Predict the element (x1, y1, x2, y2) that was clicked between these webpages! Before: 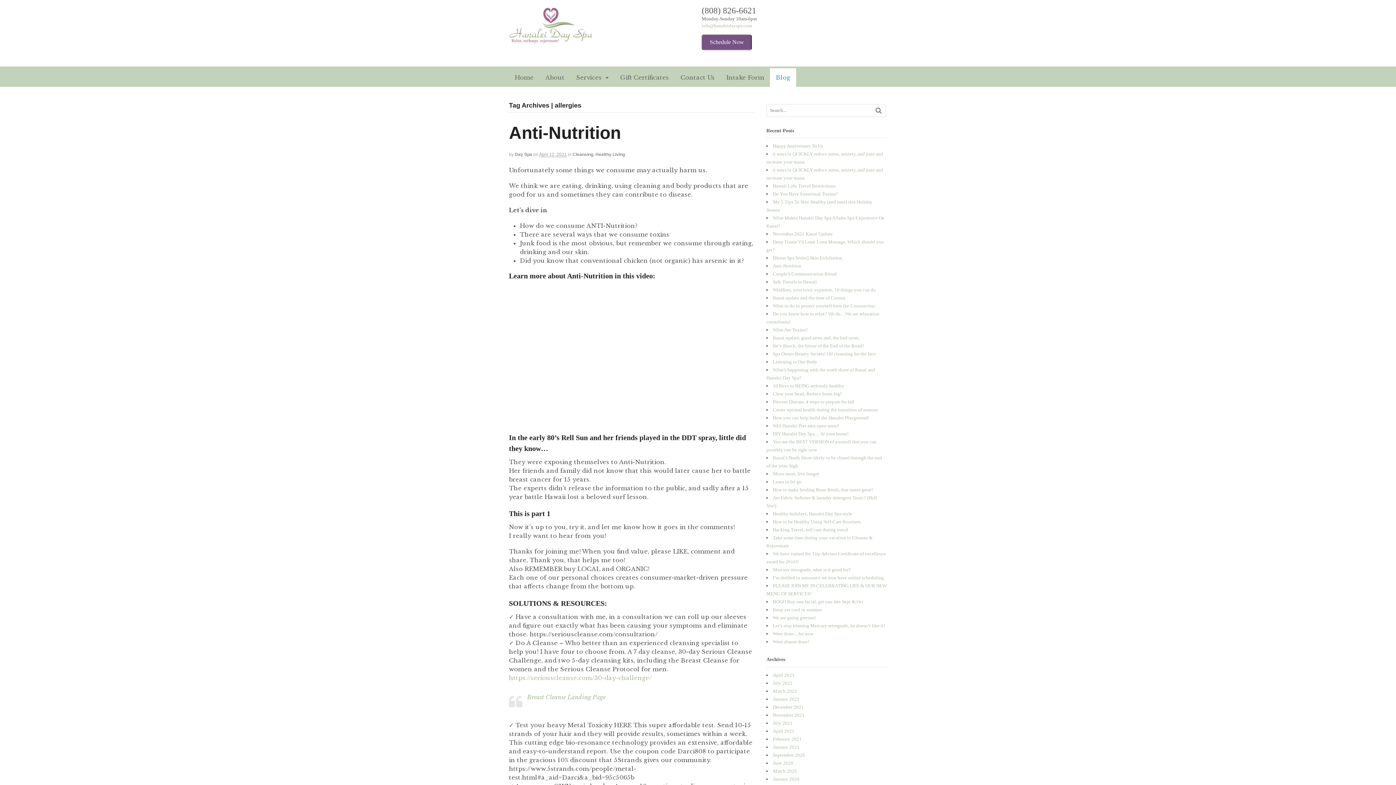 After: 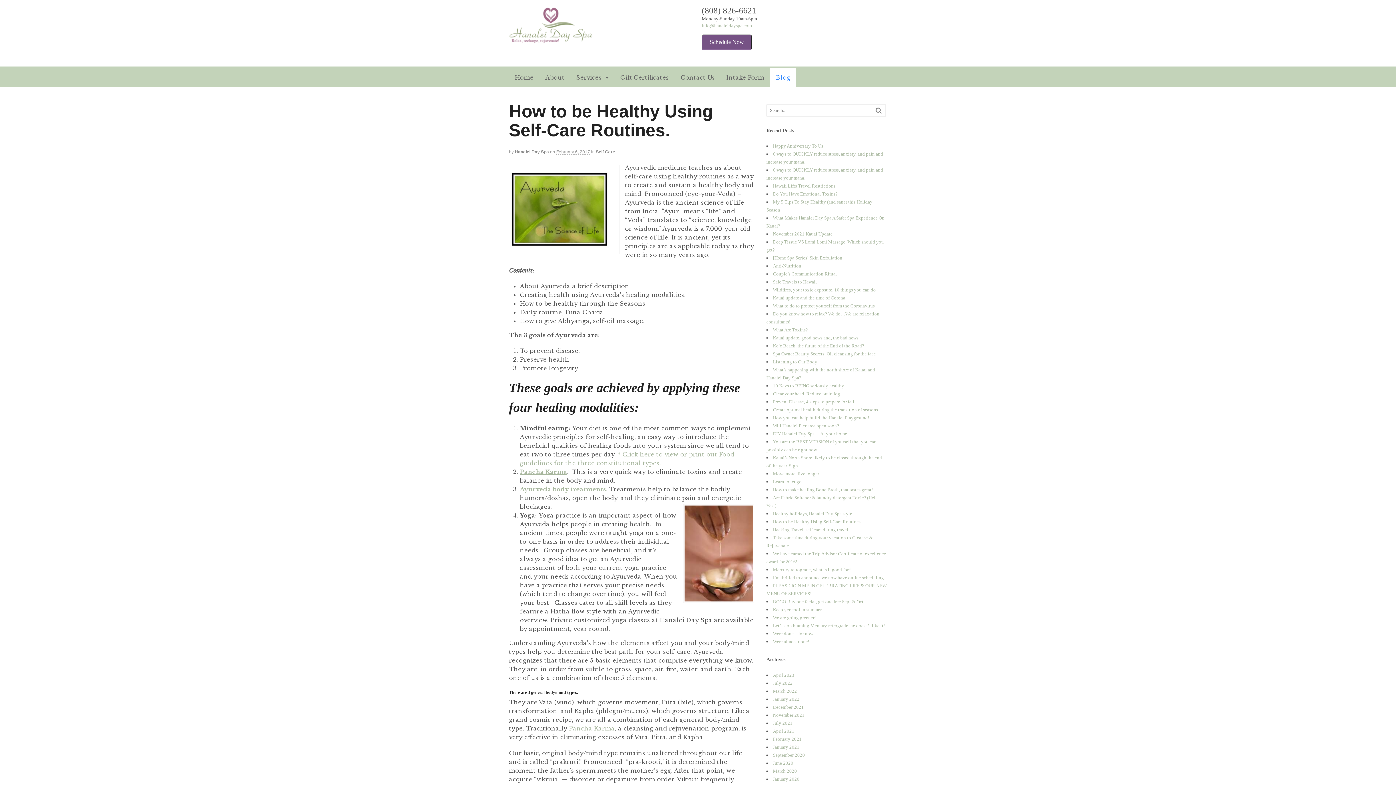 Action: label: How to be Healthy Using Self-Care Routines. bbox: (773, 519, 861, 524)